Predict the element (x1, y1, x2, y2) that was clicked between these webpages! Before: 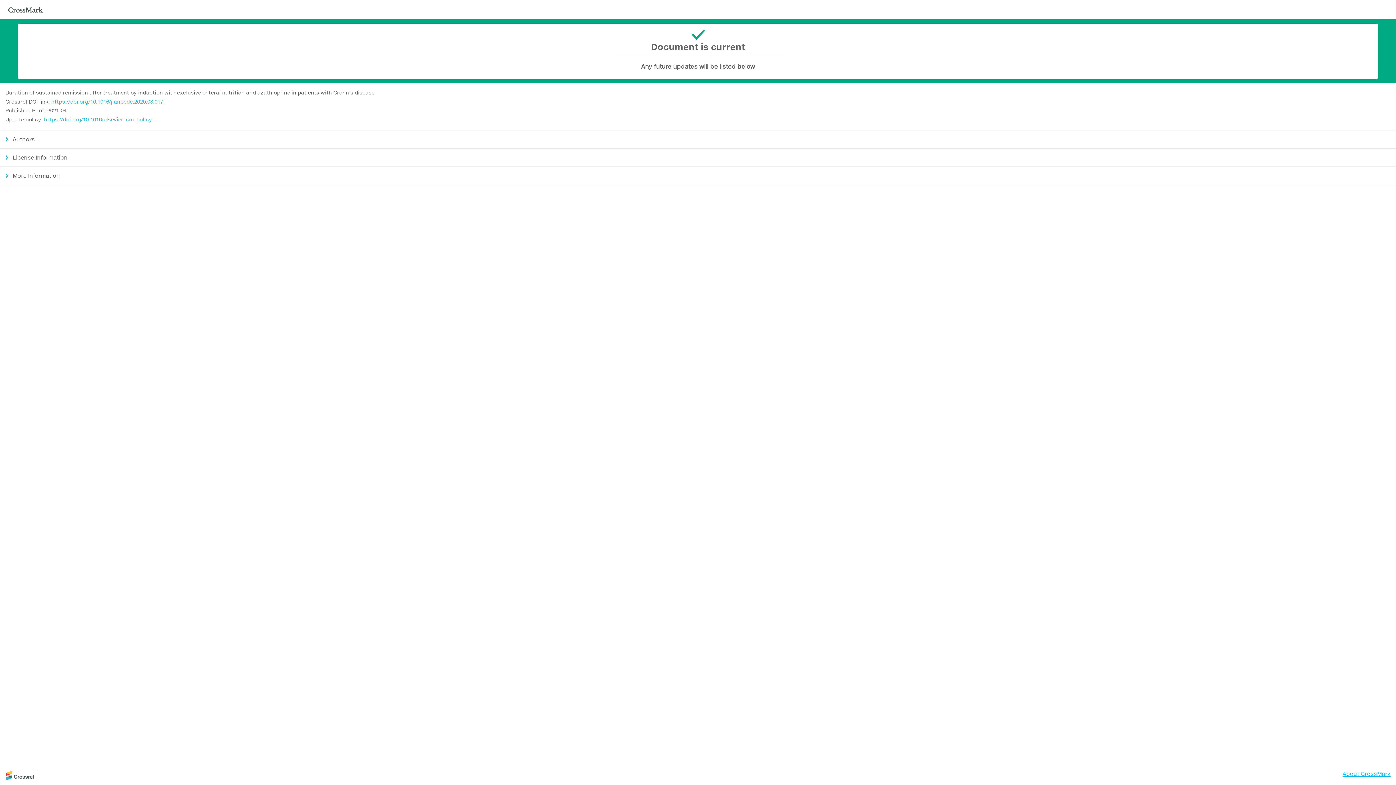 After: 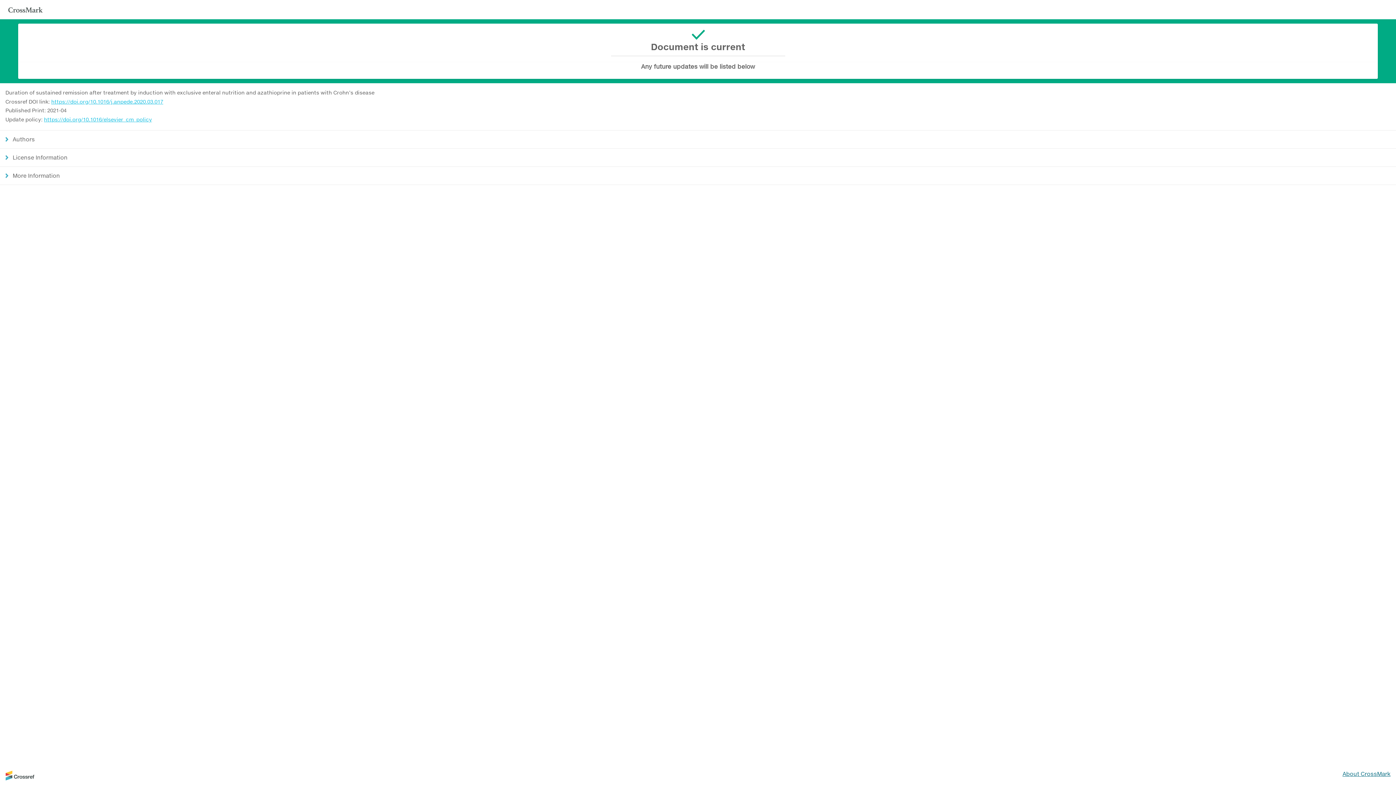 Action: bbox: (1342, 770, 1390, 777) label: About CrossMark